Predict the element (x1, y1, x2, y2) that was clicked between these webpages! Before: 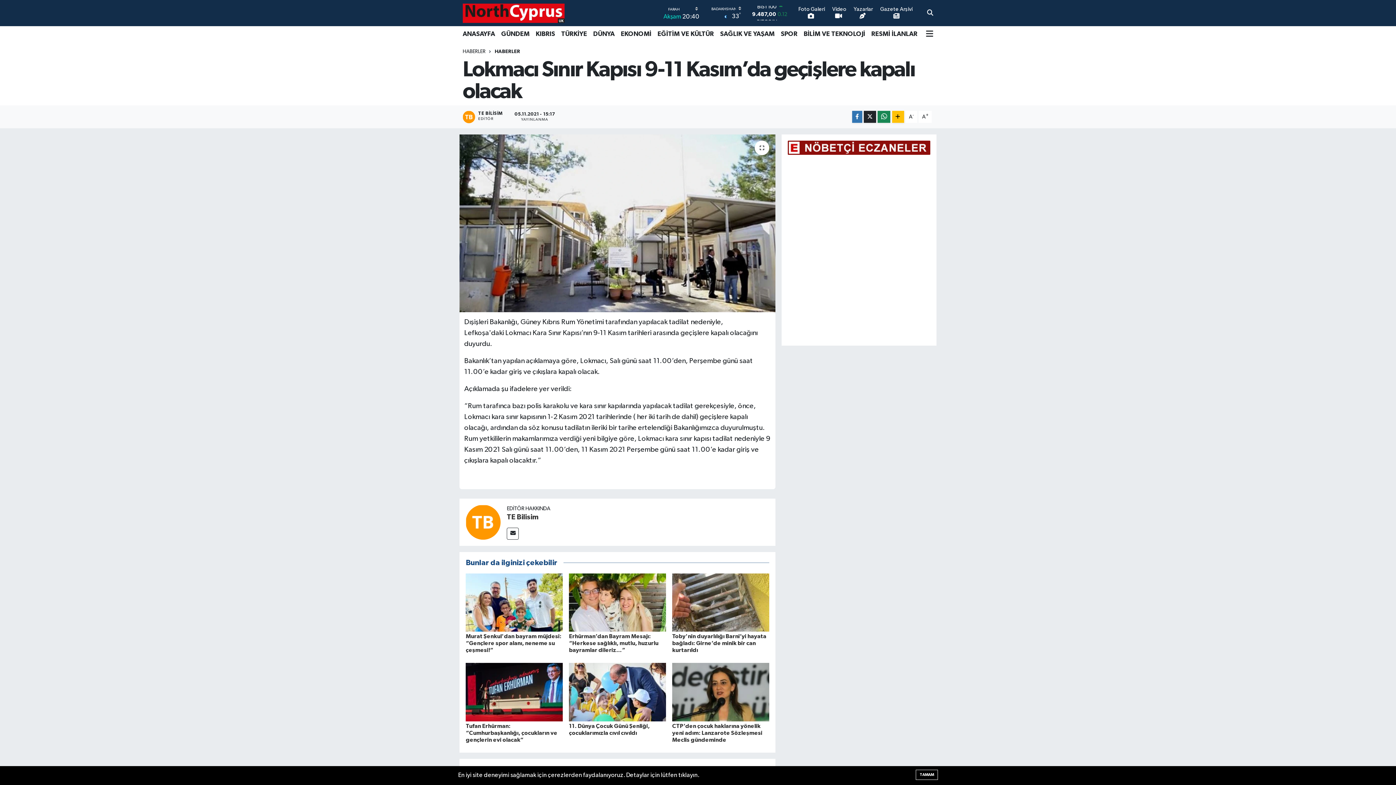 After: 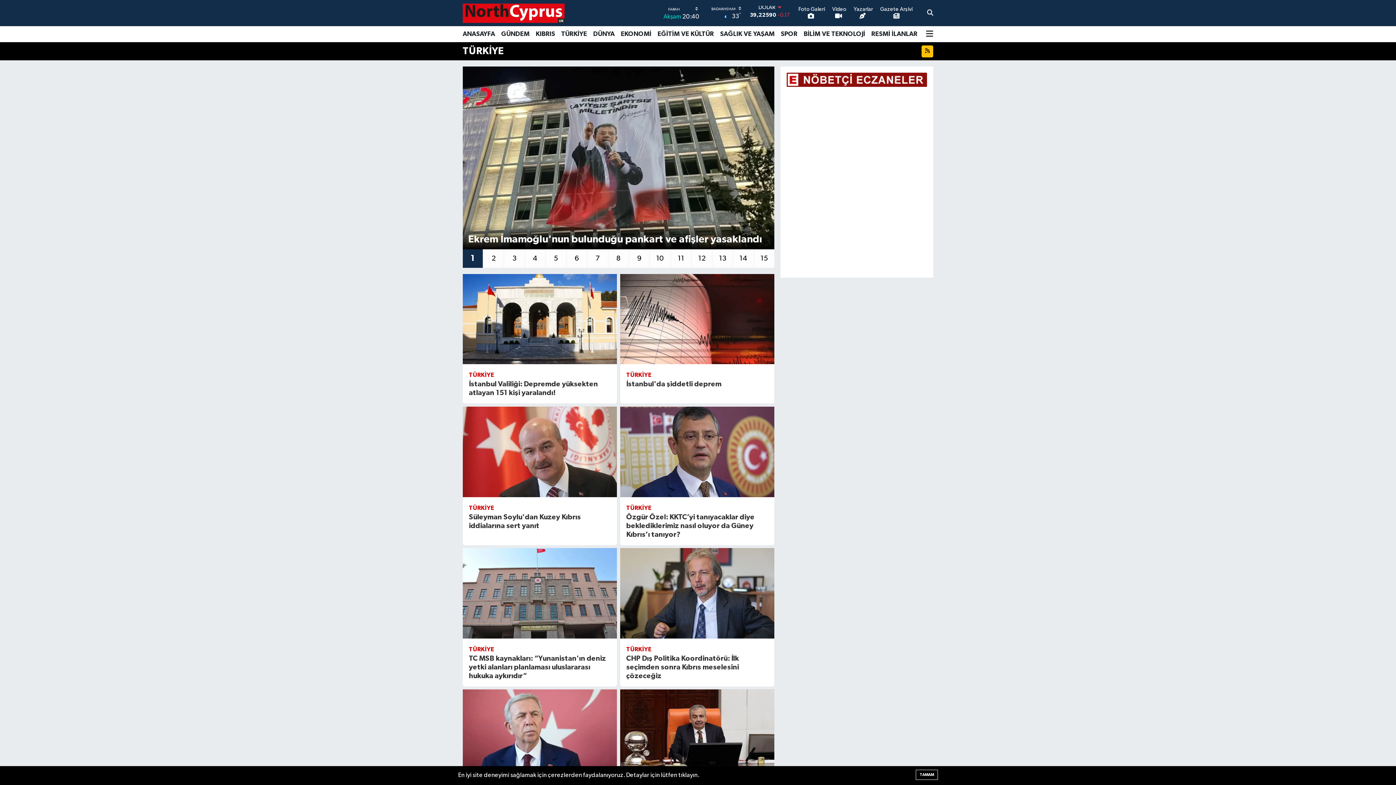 Action: bbox: (558, 26, 590, 42) label: TÜRKİYE